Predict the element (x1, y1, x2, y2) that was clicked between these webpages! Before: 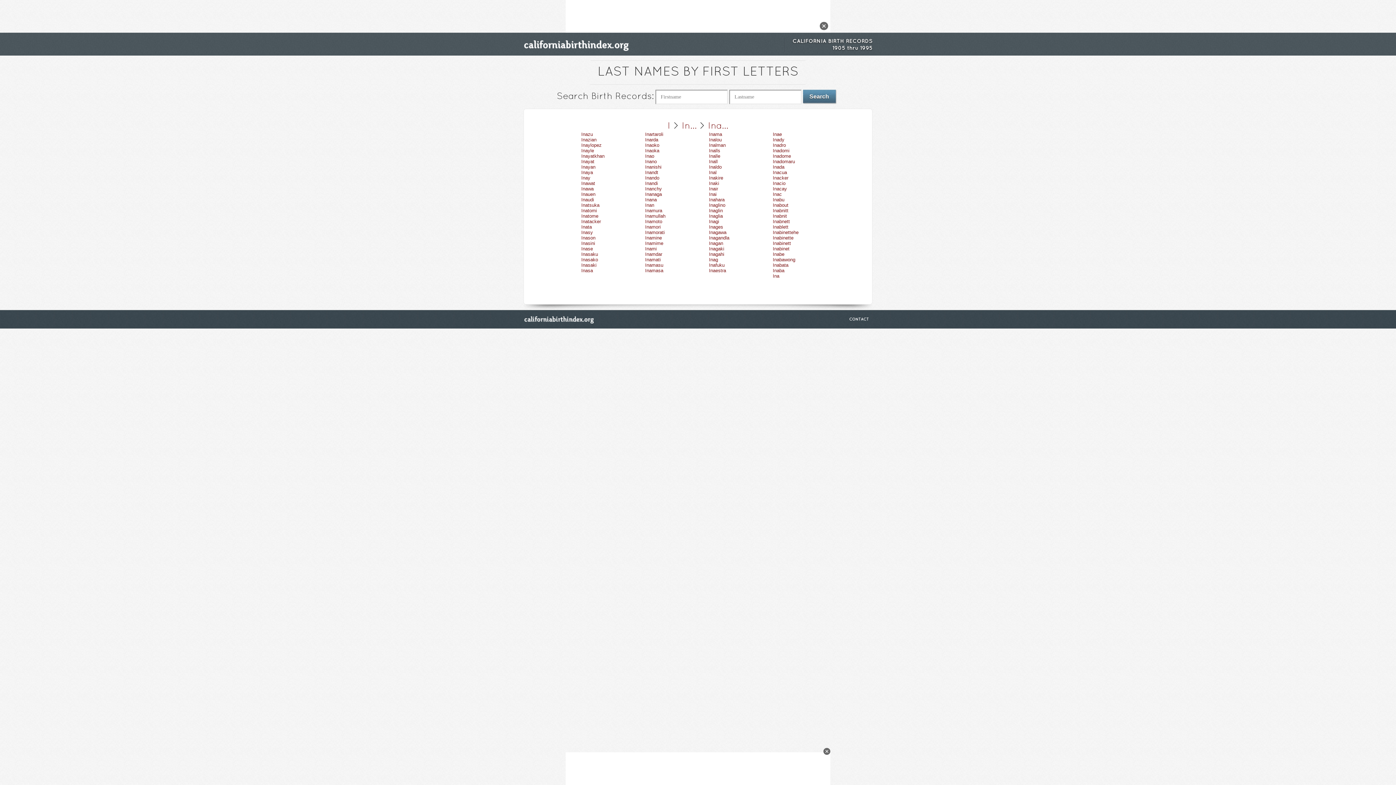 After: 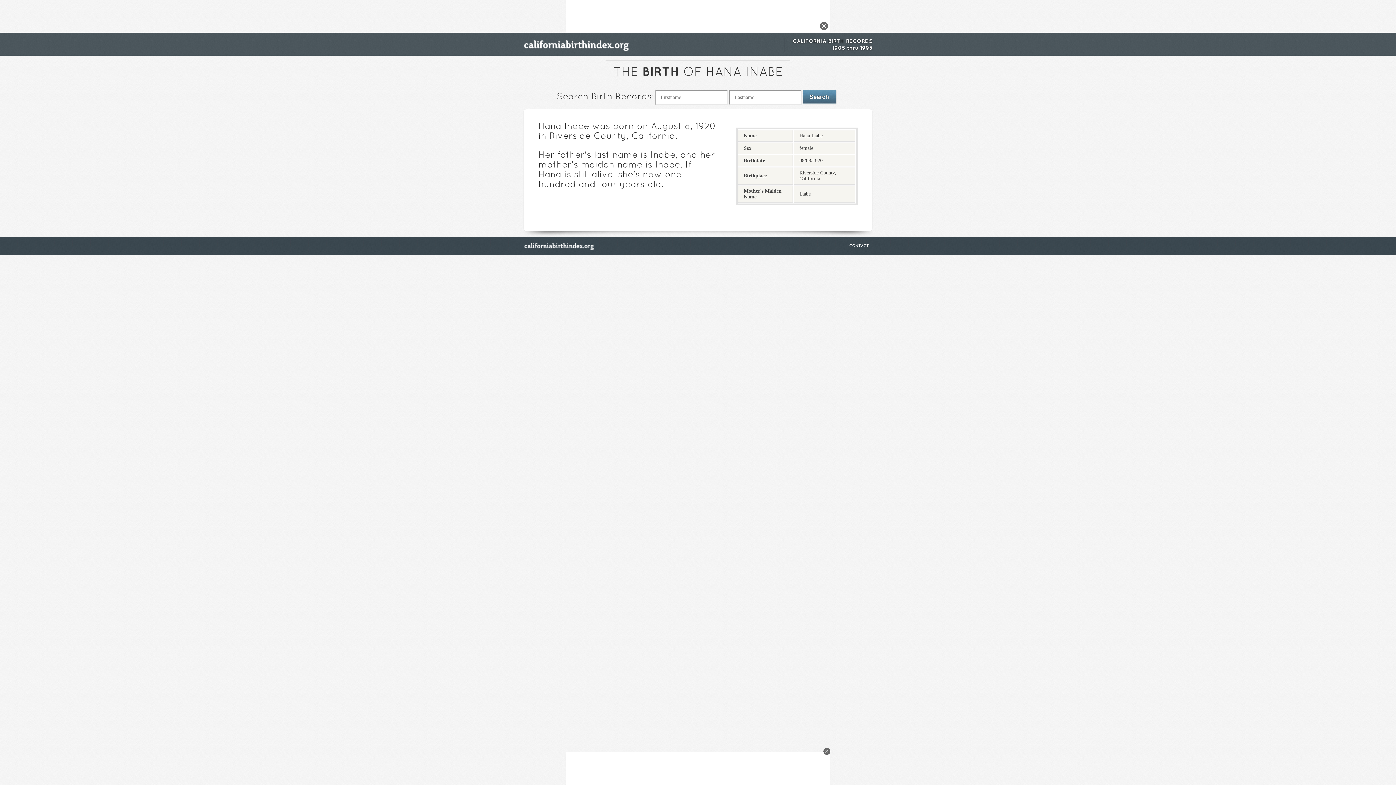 Action: bbox: (773, 251, 784, 256) label: Inabe